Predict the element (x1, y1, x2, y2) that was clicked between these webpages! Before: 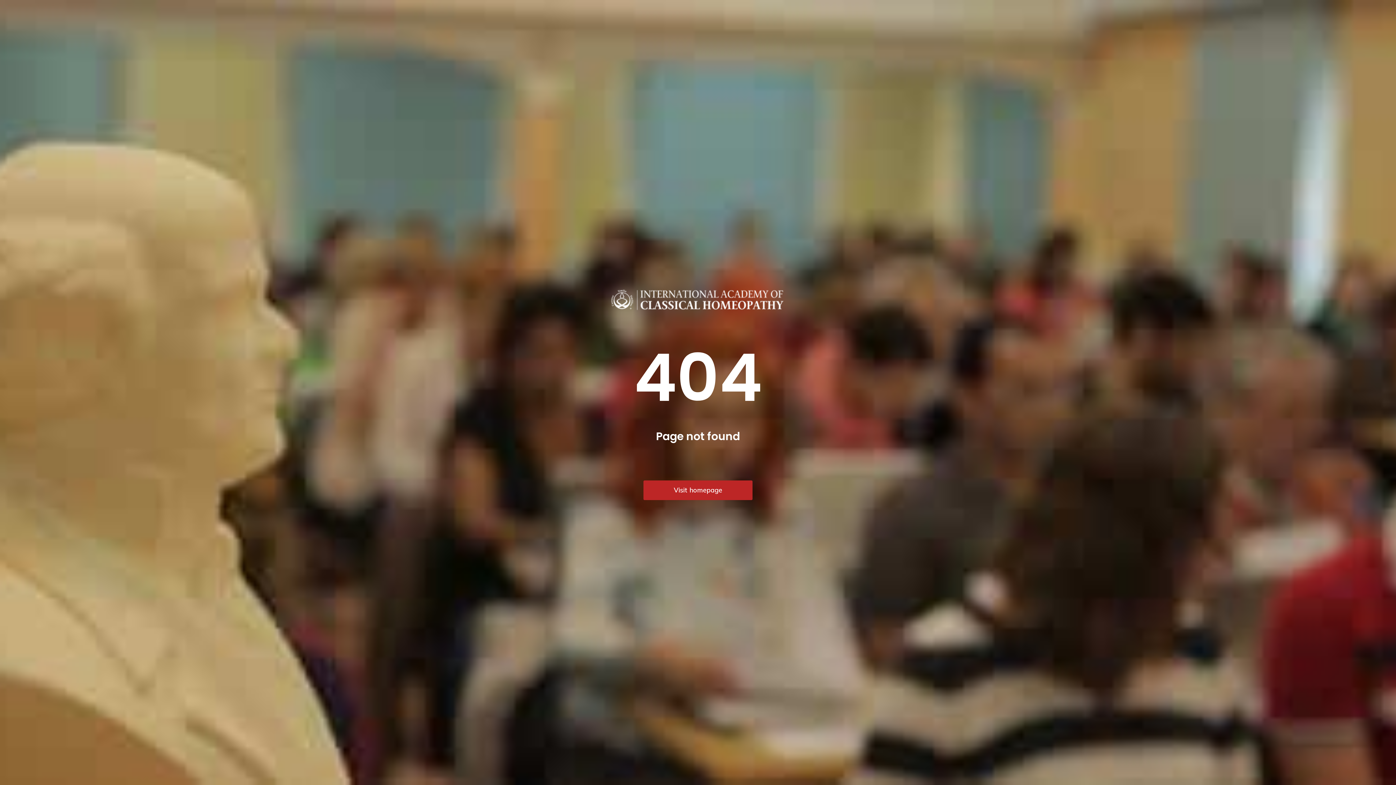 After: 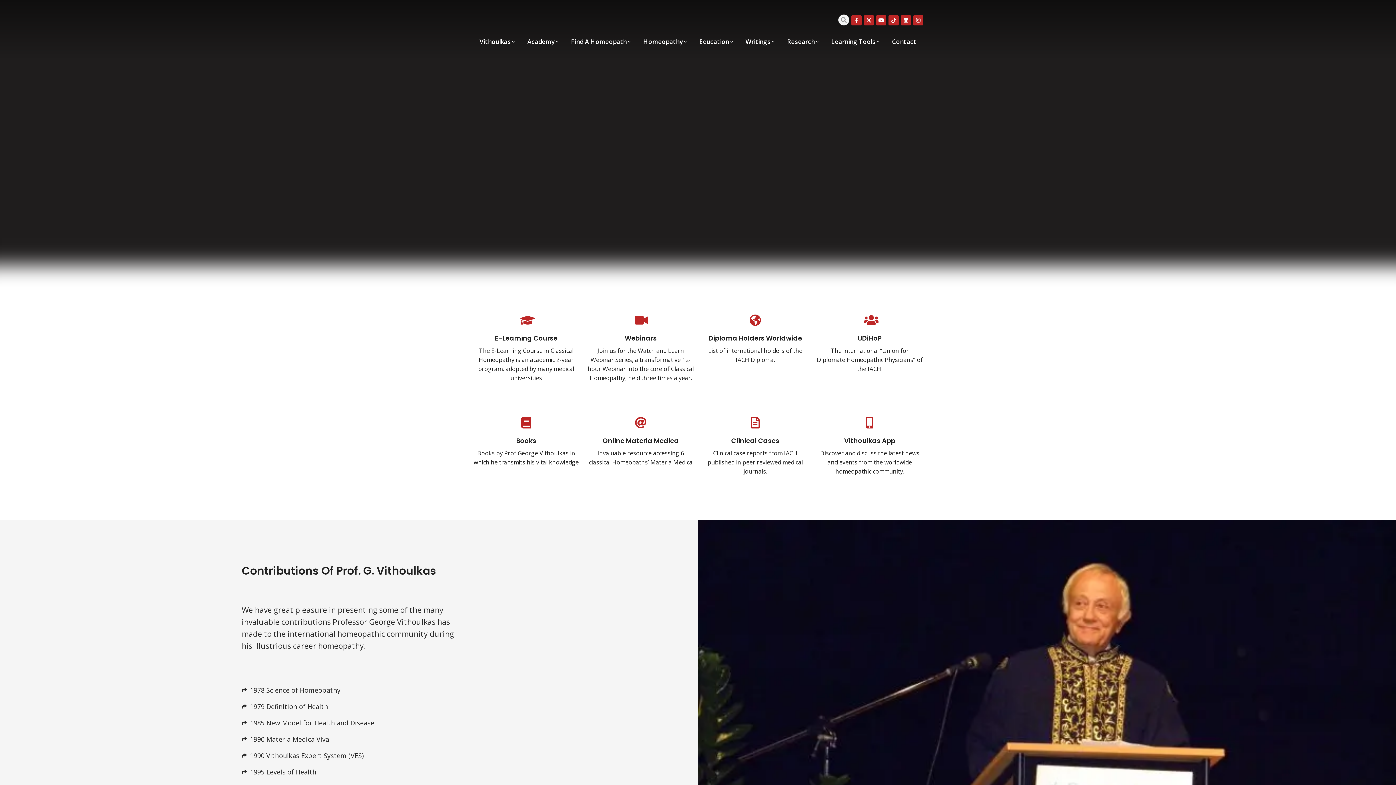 Action: label: Visit homepage bbox: (643, 480, 752, 500)